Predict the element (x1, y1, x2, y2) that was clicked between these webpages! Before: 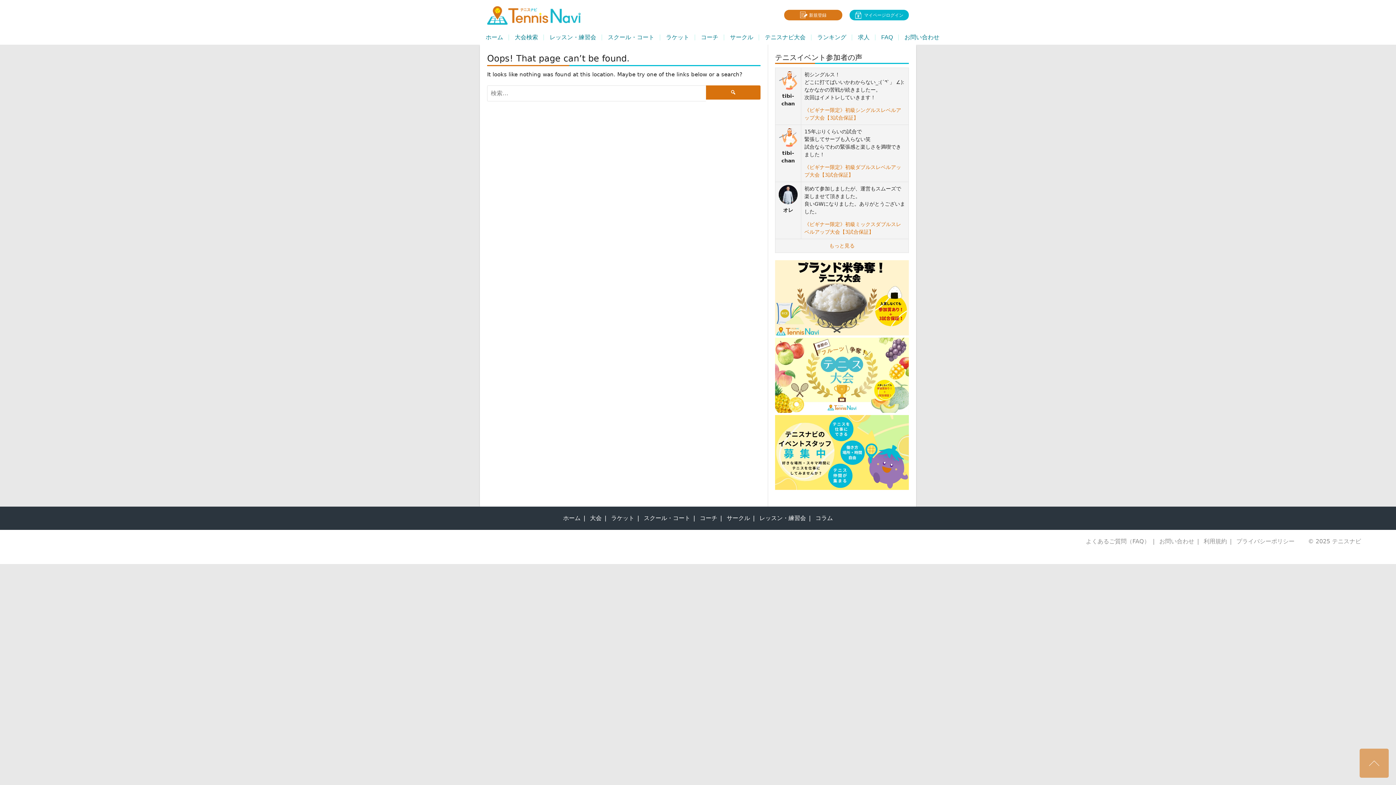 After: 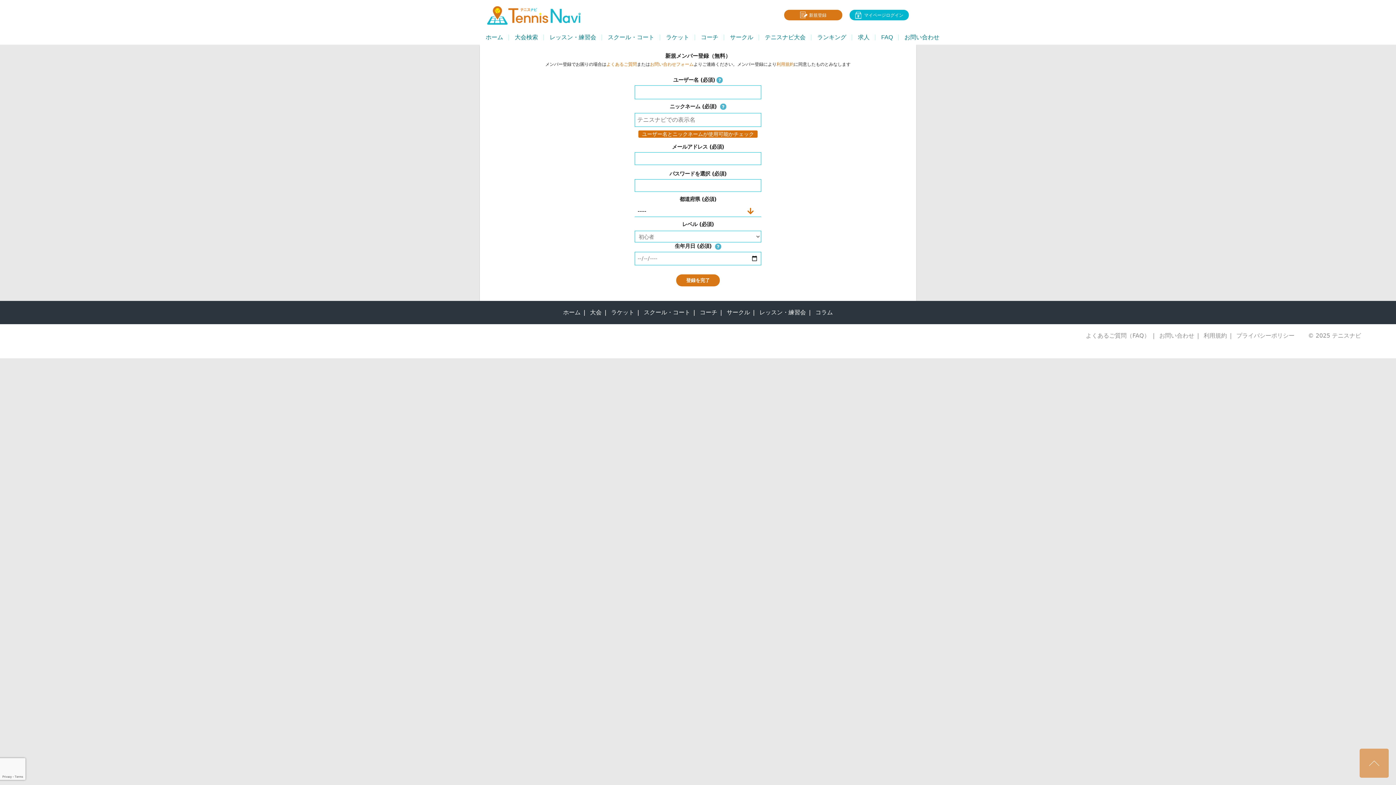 Action: label: 新規登録 bbox: (784, 9, 842, 20)